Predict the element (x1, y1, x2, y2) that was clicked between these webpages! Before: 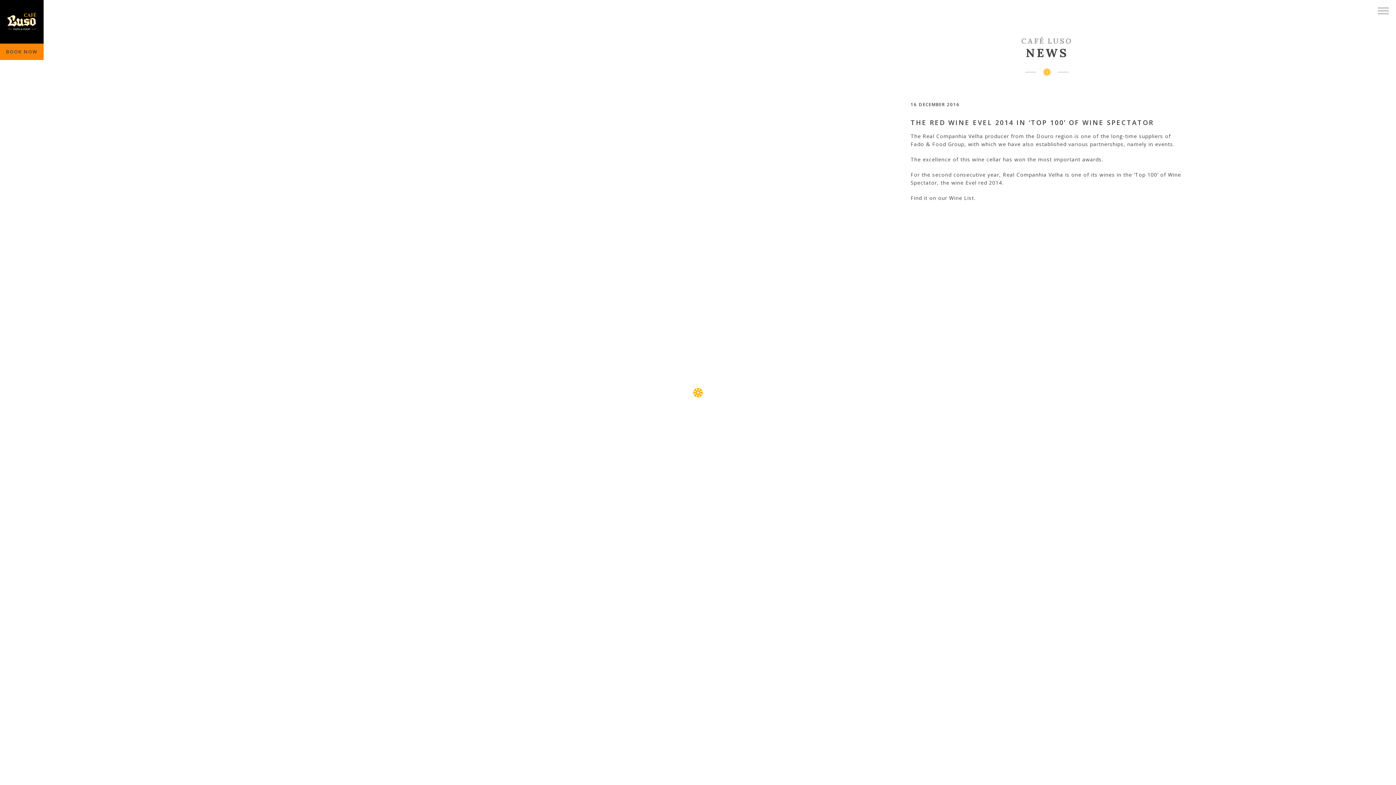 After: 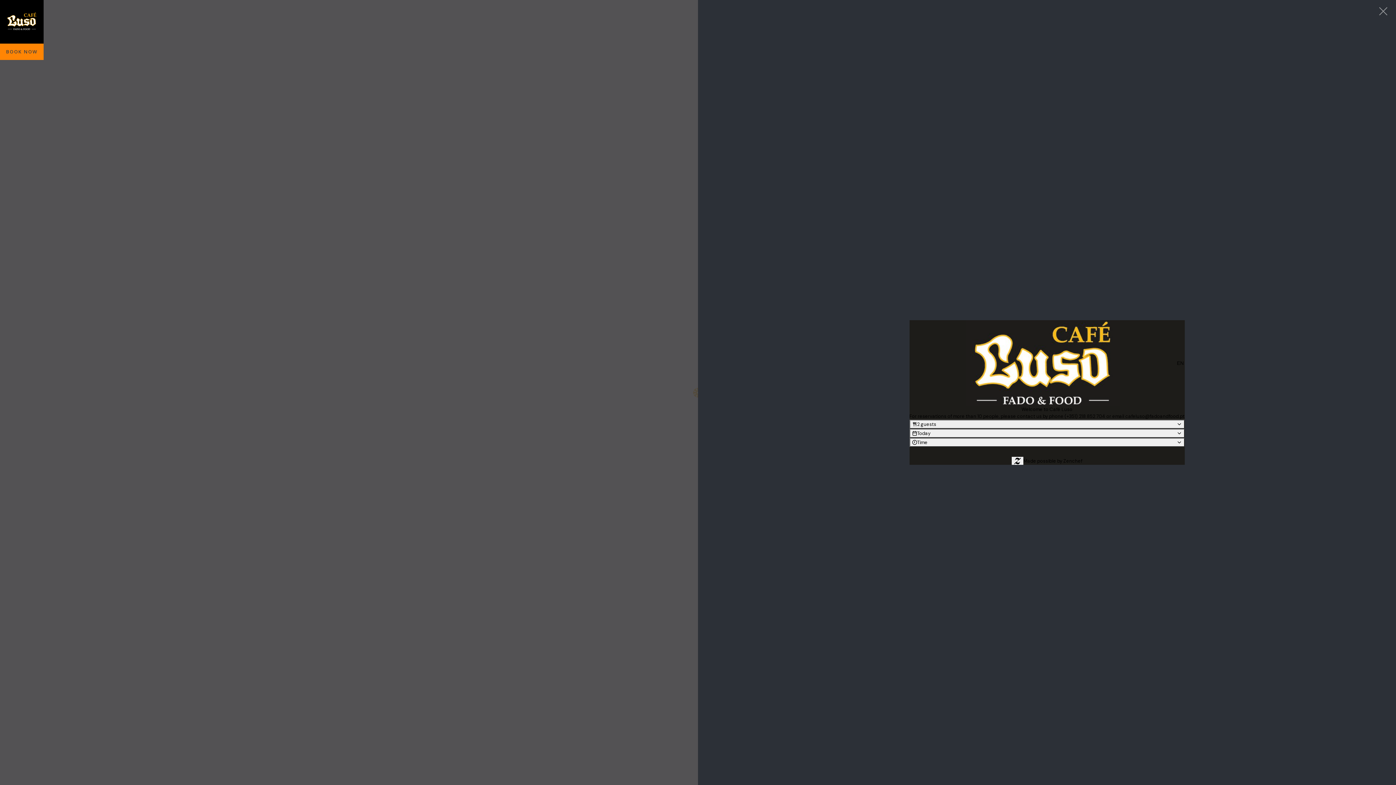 Action: label: BOOK NOW bbox: (0, 43, 43, 60)